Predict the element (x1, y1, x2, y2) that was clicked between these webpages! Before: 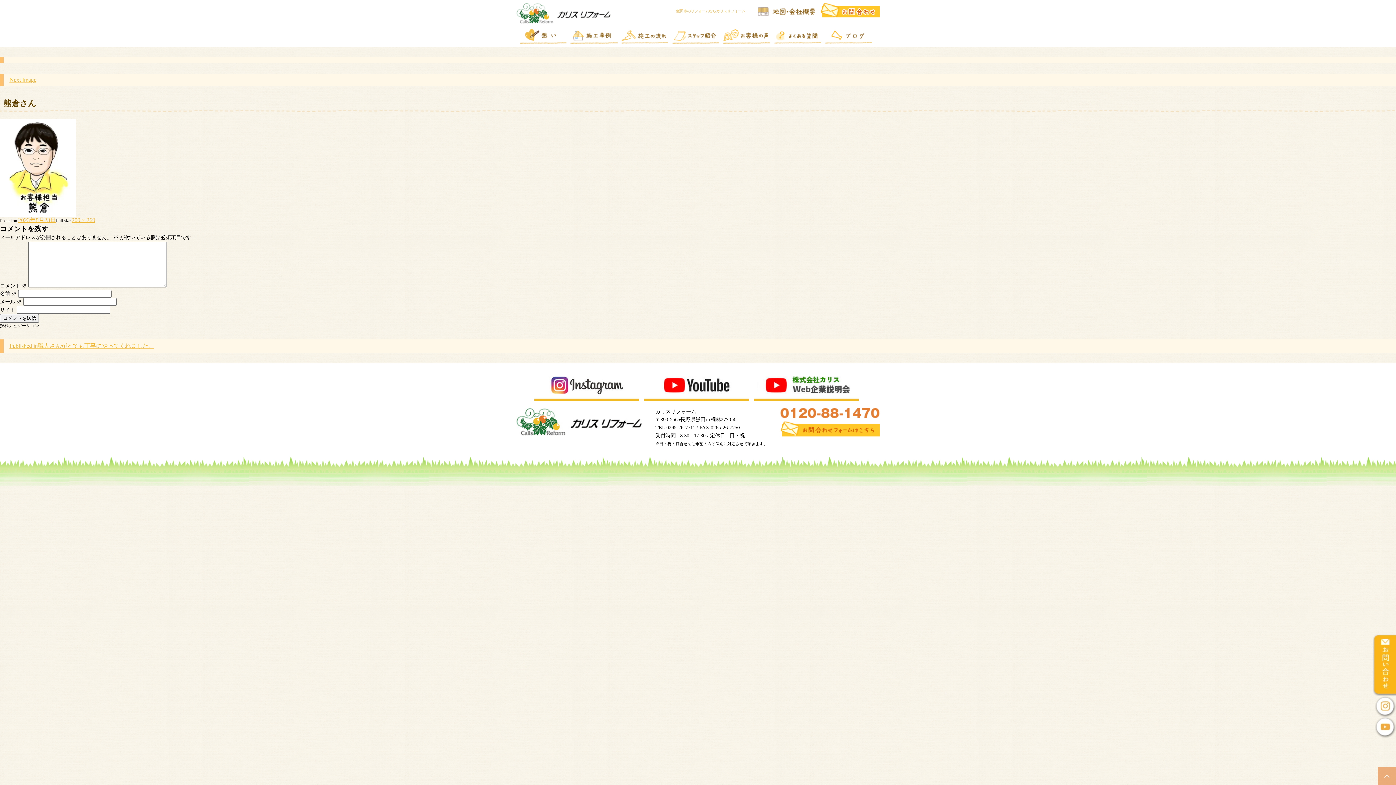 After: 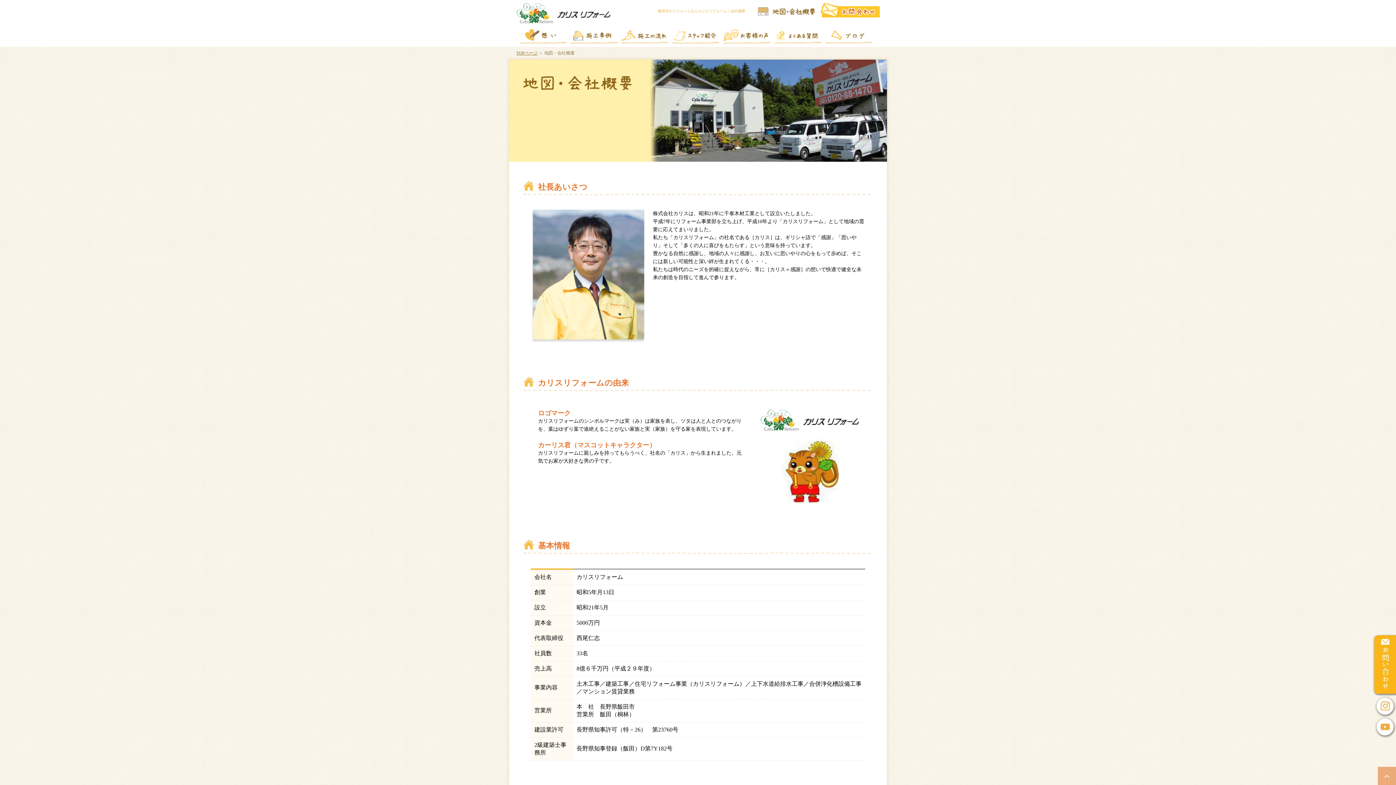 Action: bbox: (754, 12, 815, 18)